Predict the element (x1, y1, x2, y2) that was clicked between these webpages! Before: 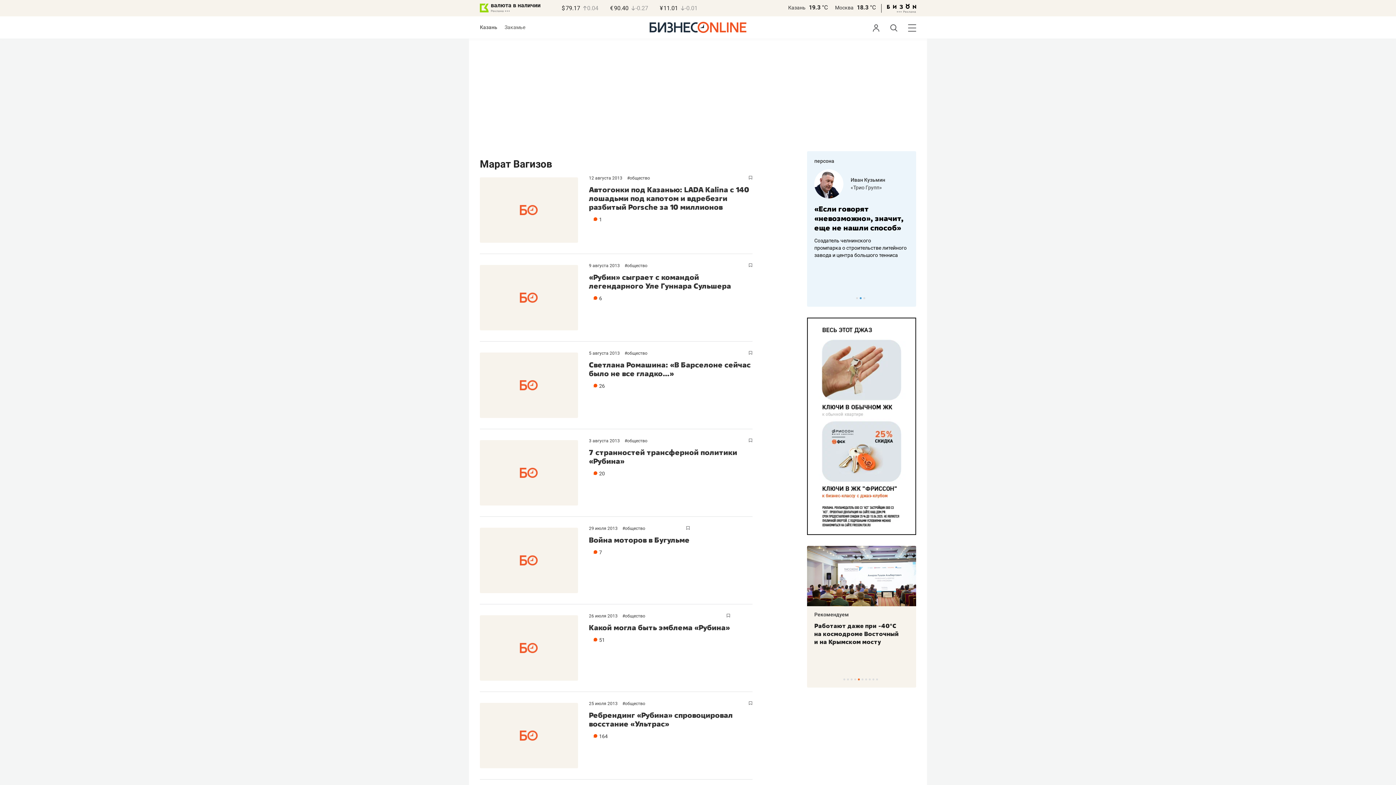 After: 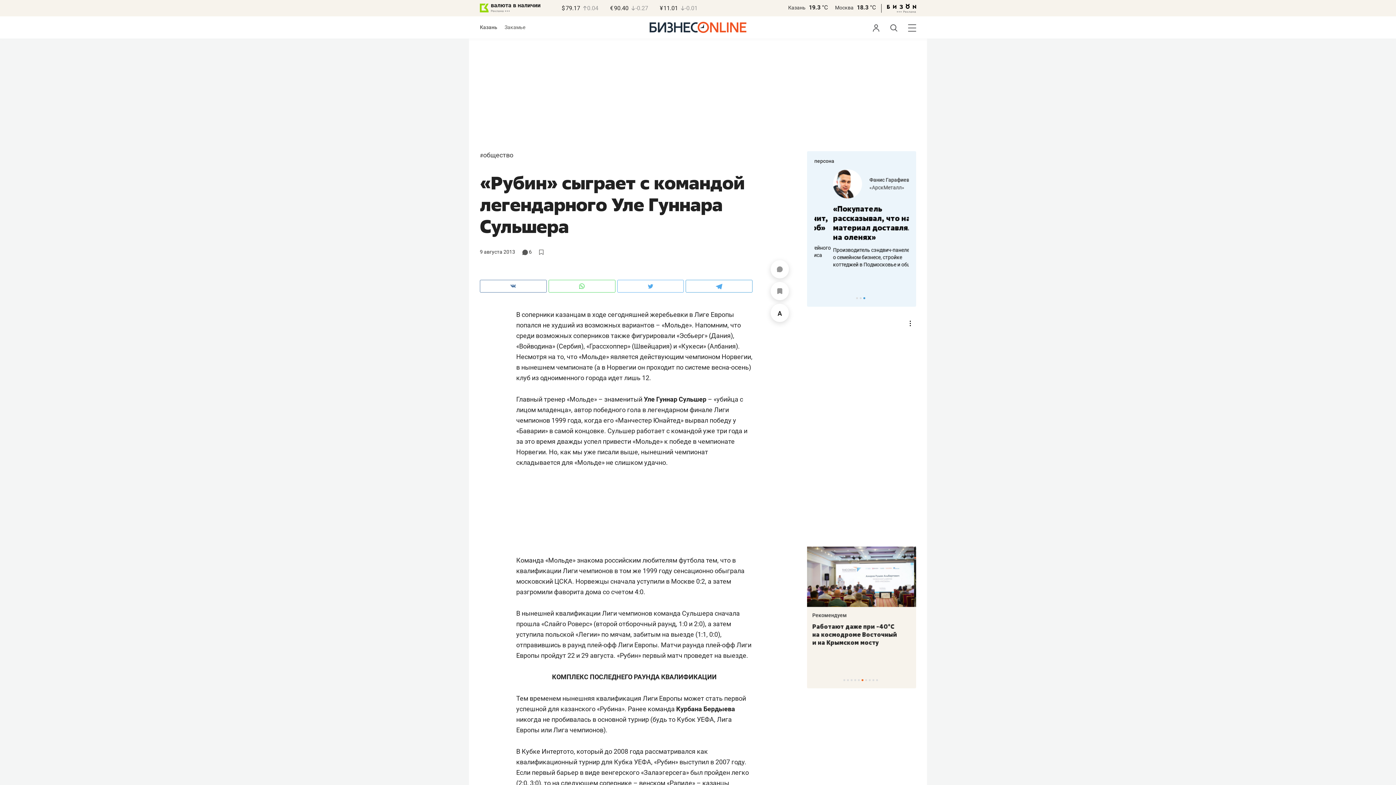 Action: bbox: (592, 288, 602, 301) label: 6